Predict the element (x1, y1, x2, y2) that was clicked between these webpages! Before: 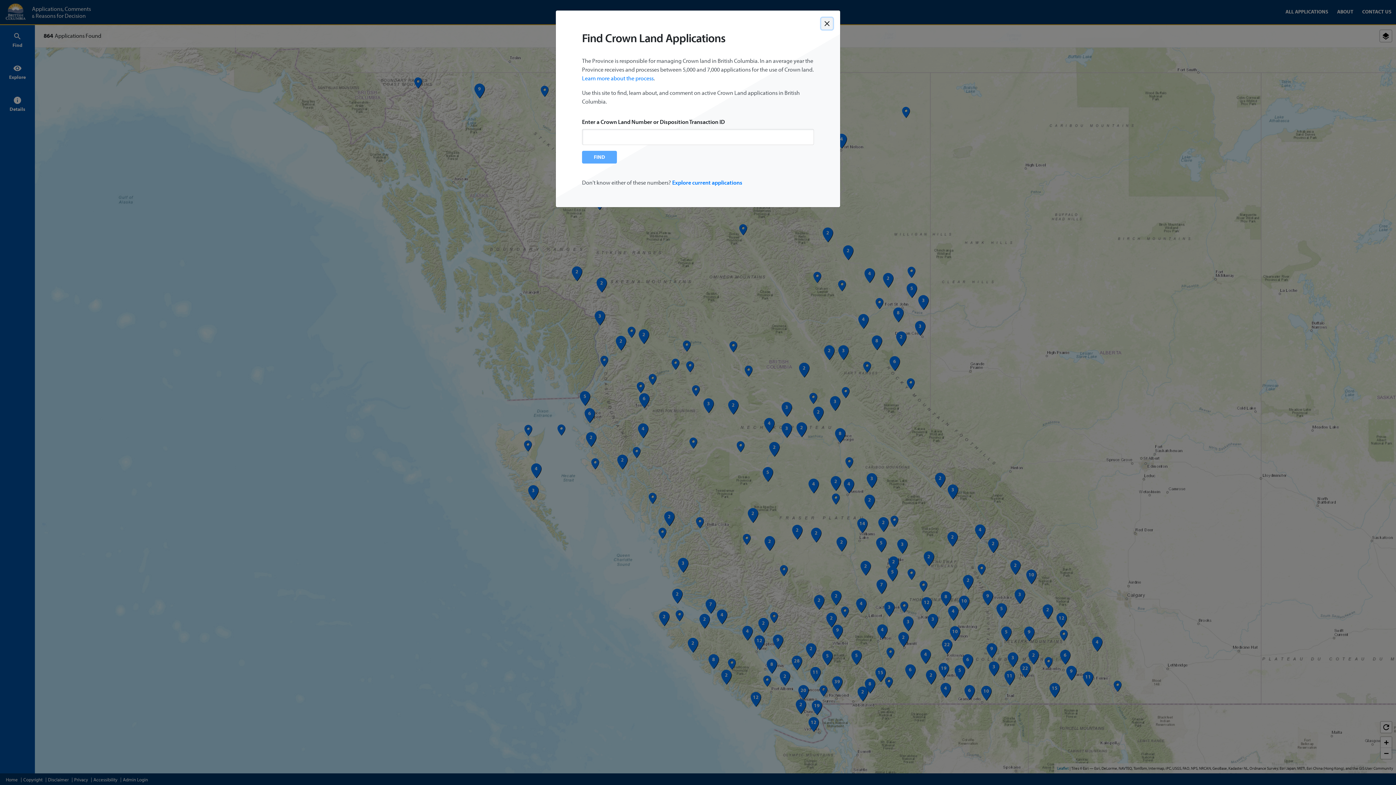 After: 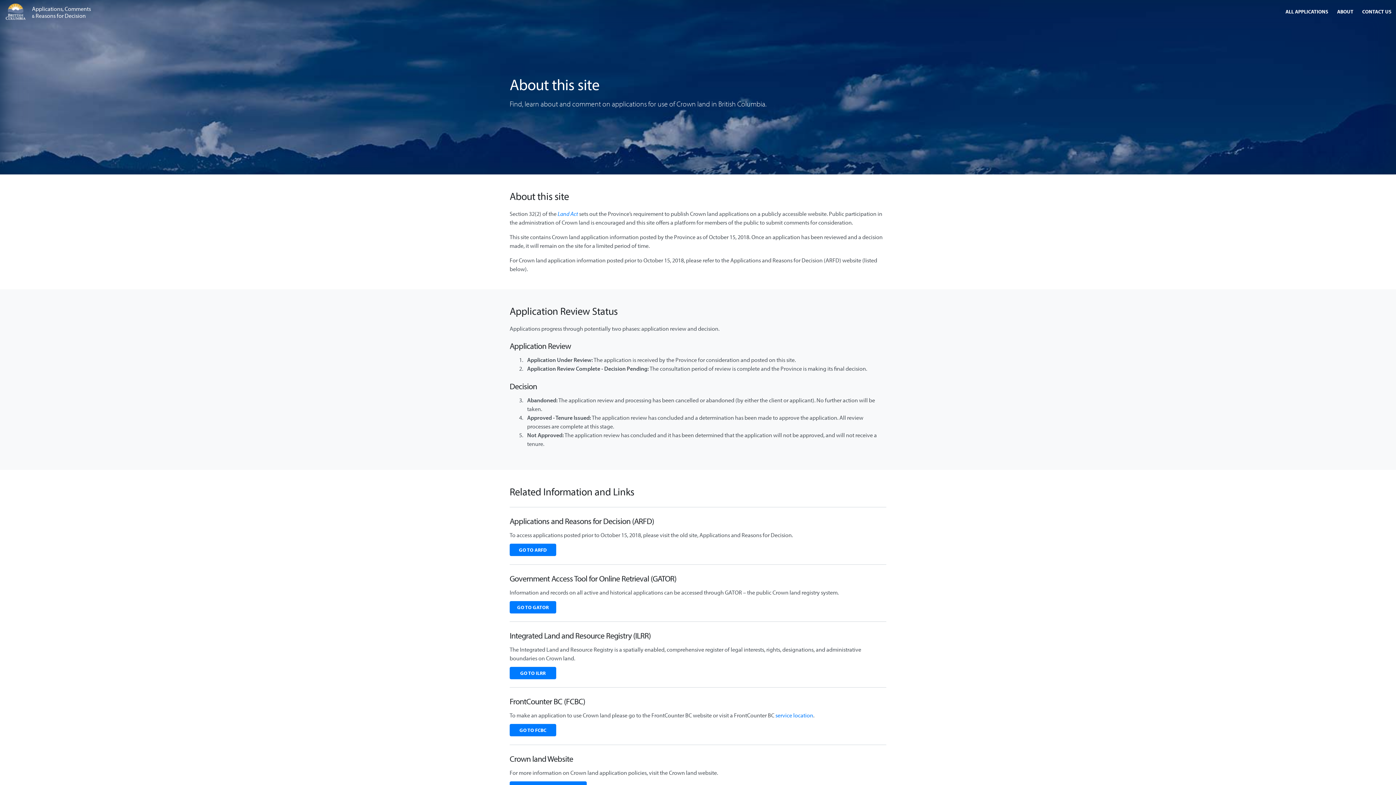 Action: label: Learn more about the process bbox: (582, 74, 653, 81)